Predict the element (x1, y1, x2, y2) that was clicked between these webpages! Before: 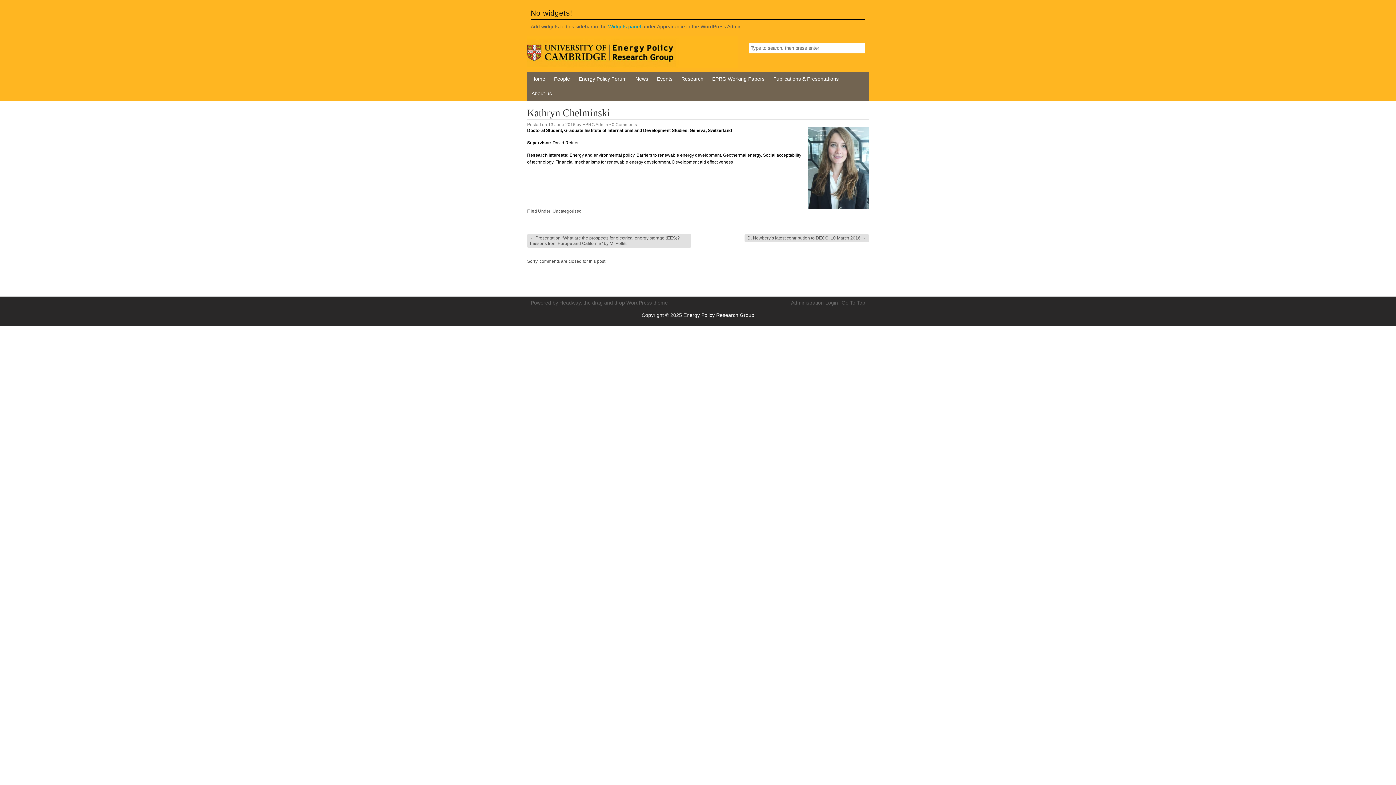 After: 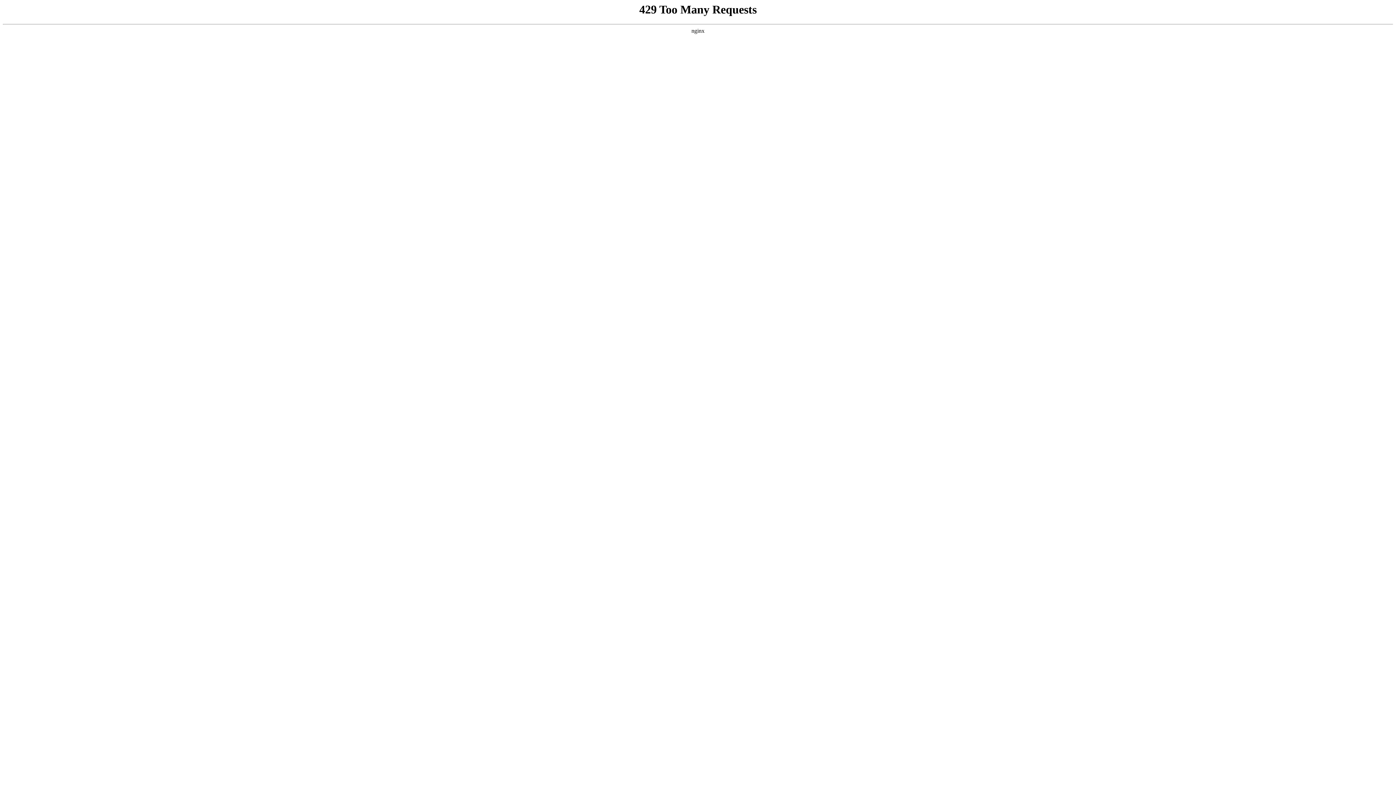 Action: bbox: (769, 72, 843, 86) label: Publications & Presentations